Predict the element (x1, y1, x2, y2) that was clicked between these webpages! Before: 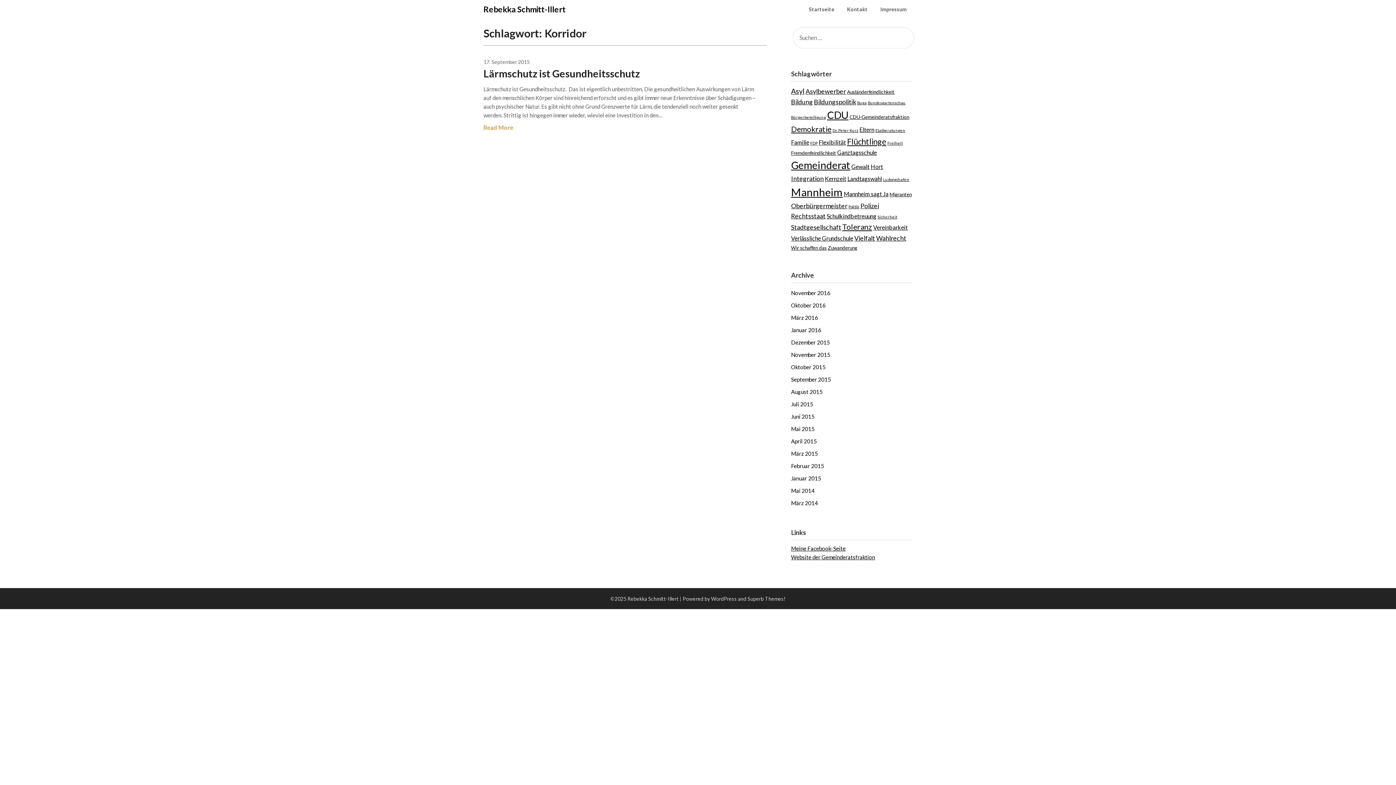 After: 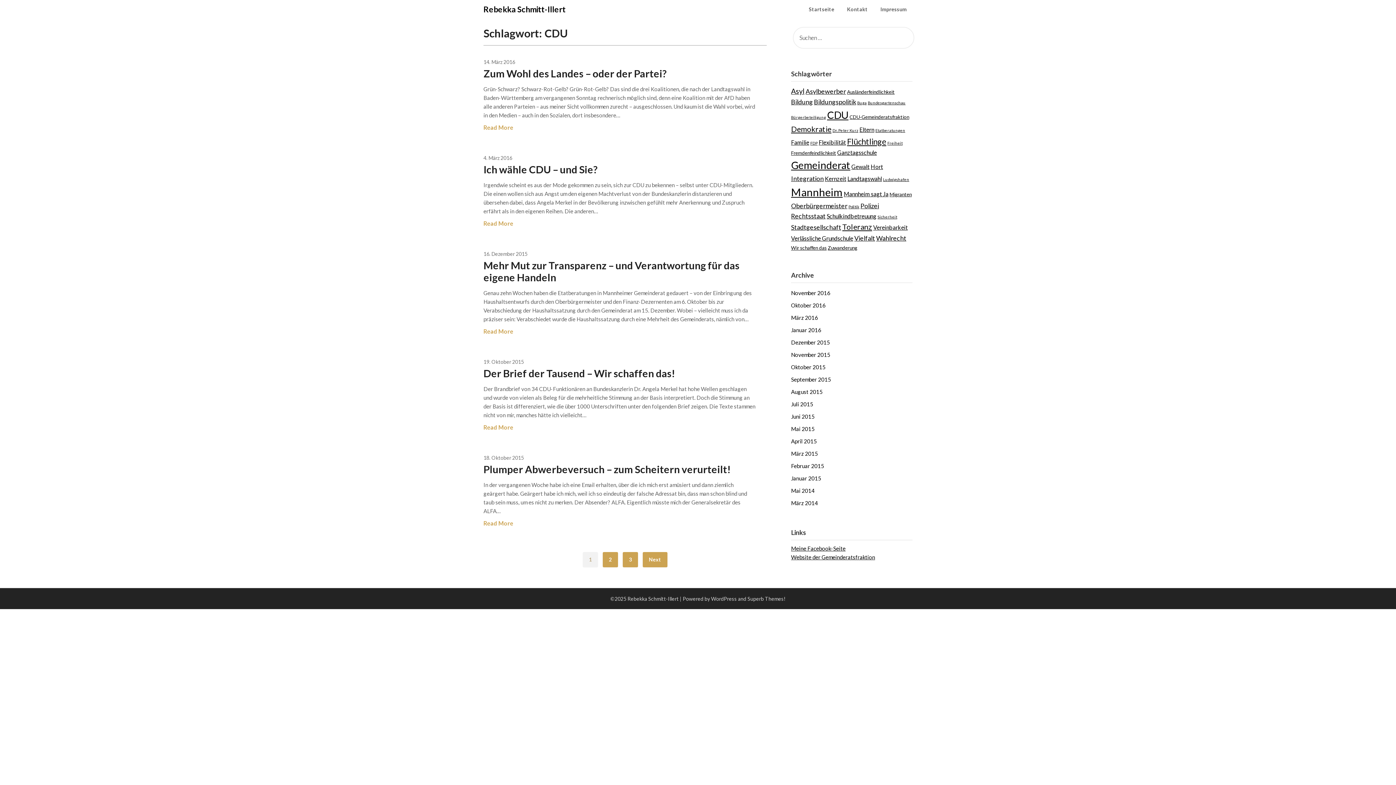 Action: label: CDU (15 Einträge) bbox: (827, 108, 848, 121)